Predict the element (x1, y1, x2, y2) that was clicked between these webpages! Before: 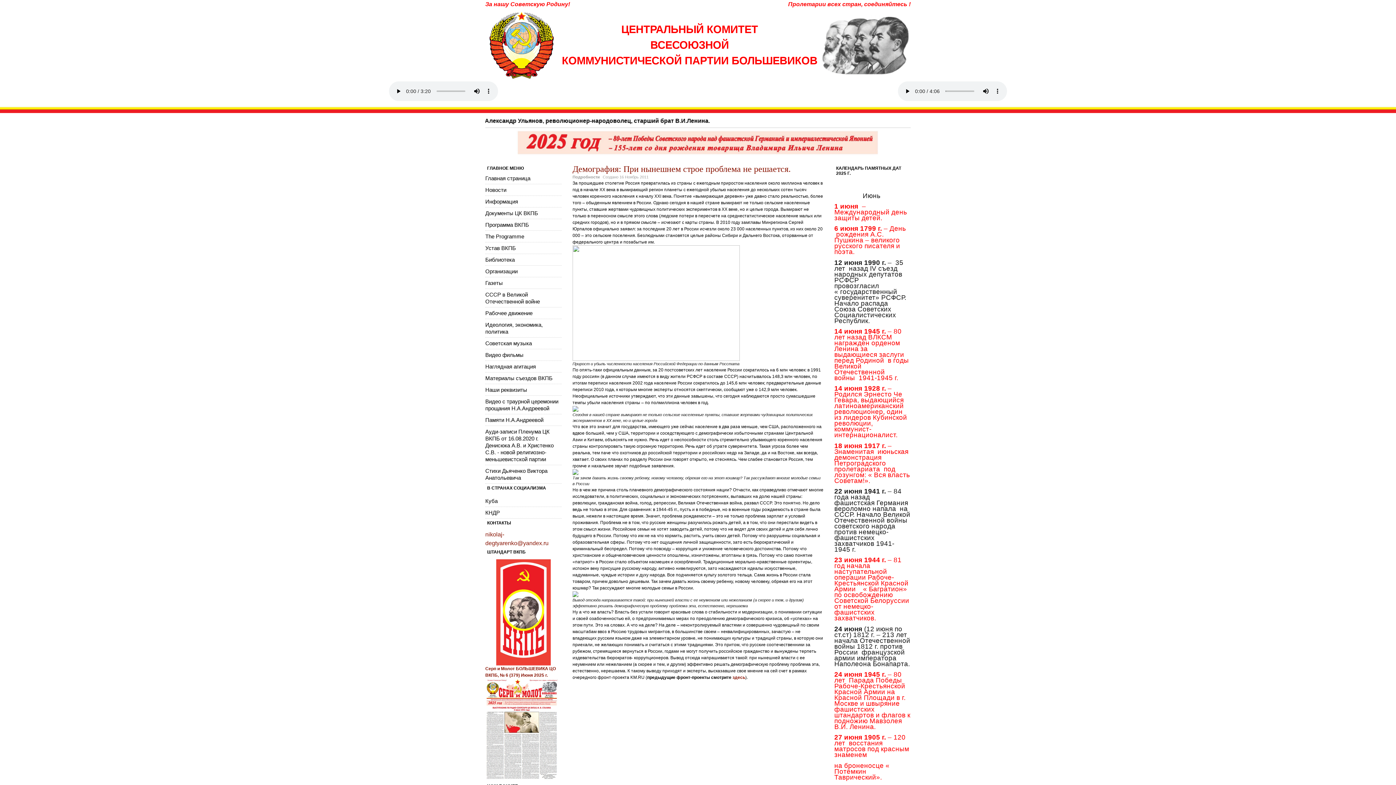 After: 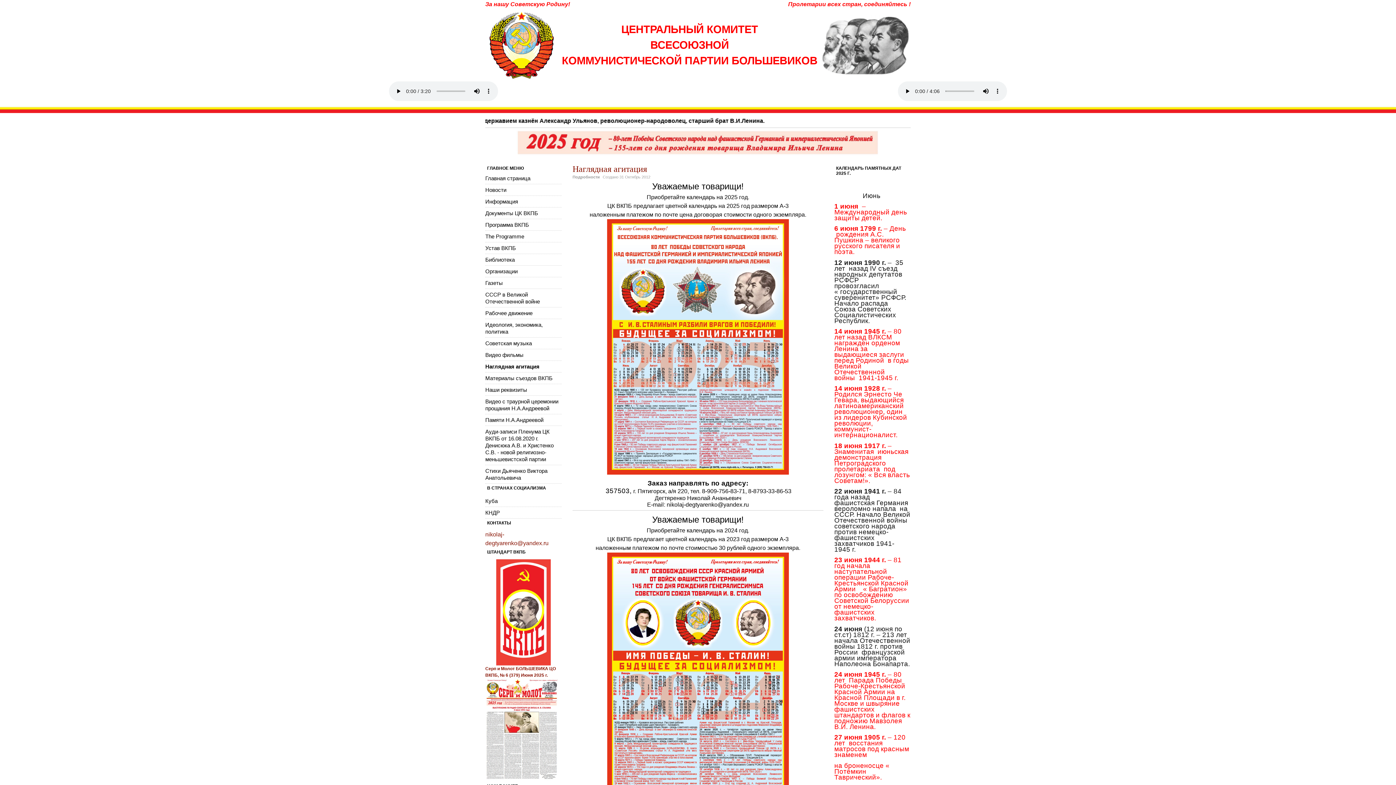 Action: label: Наглядная агитация bbox: (485, 361, 561, 372)